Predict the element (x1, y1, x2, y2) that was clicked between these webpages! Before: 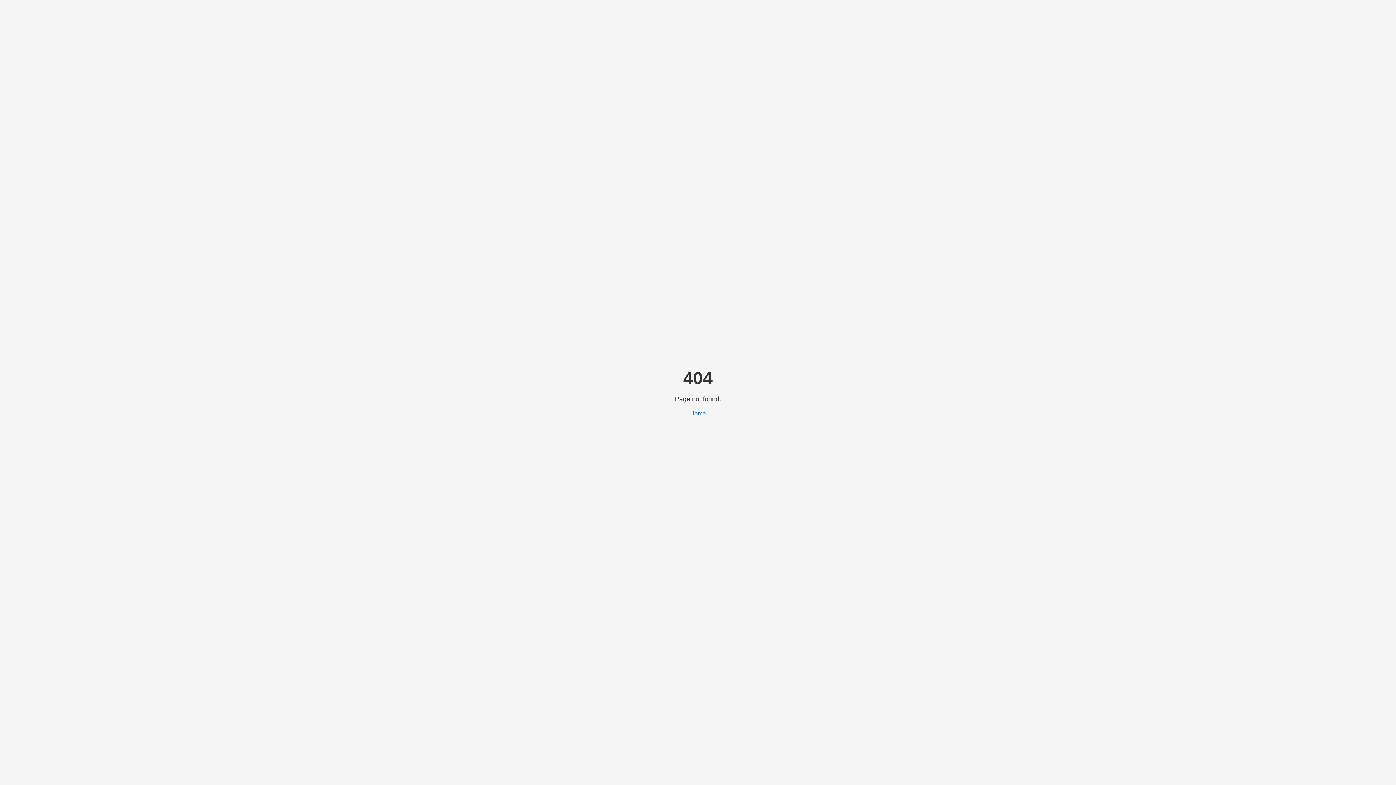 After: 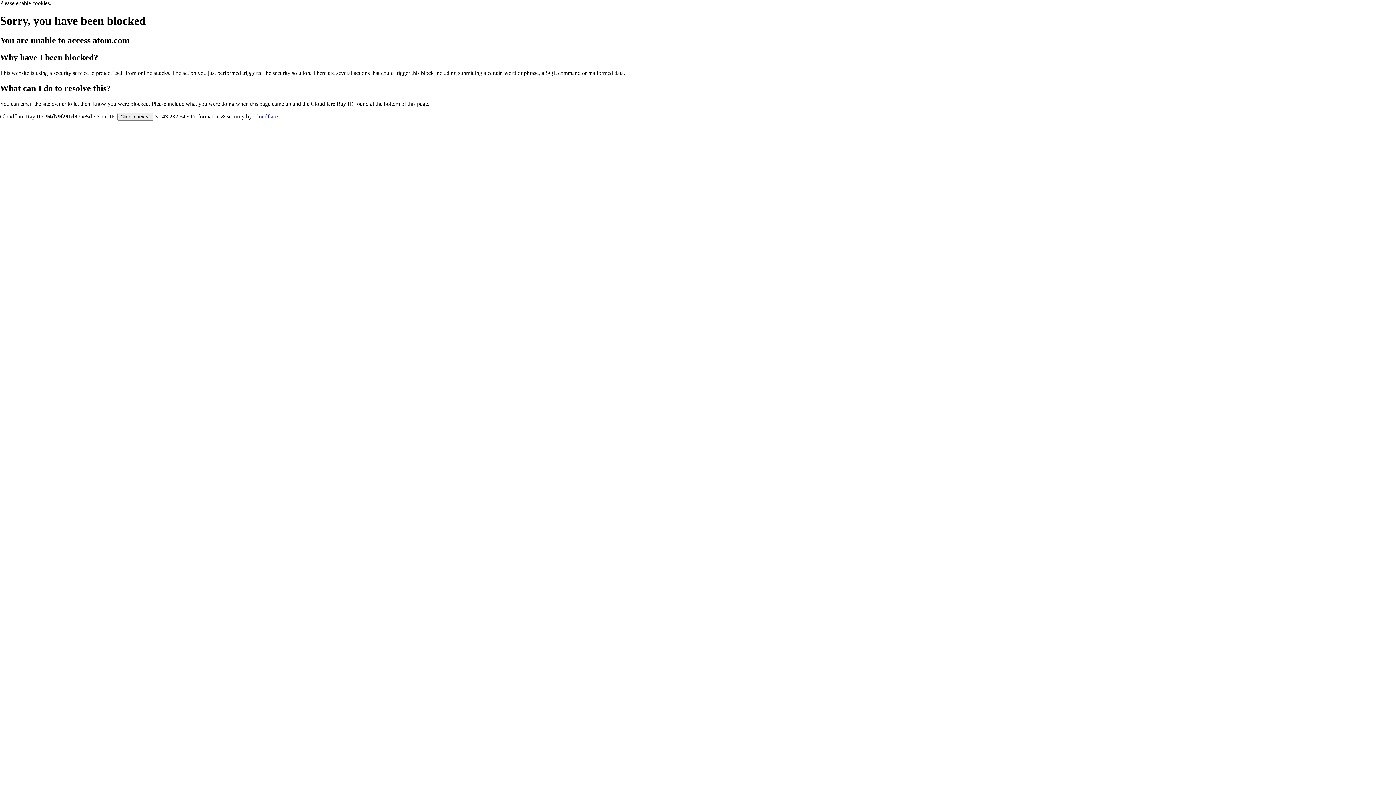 Action: label: Home bbox: (690, 410, 706, 416)